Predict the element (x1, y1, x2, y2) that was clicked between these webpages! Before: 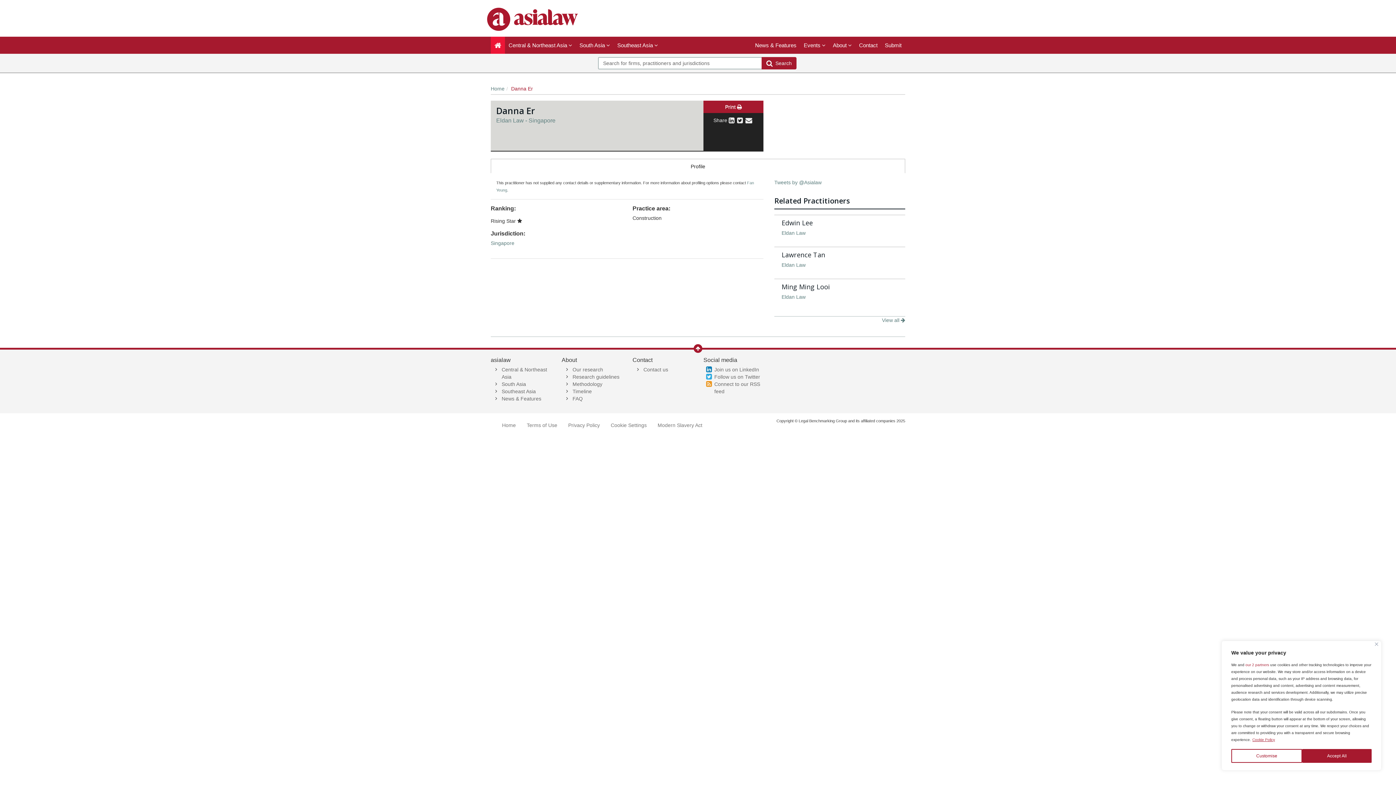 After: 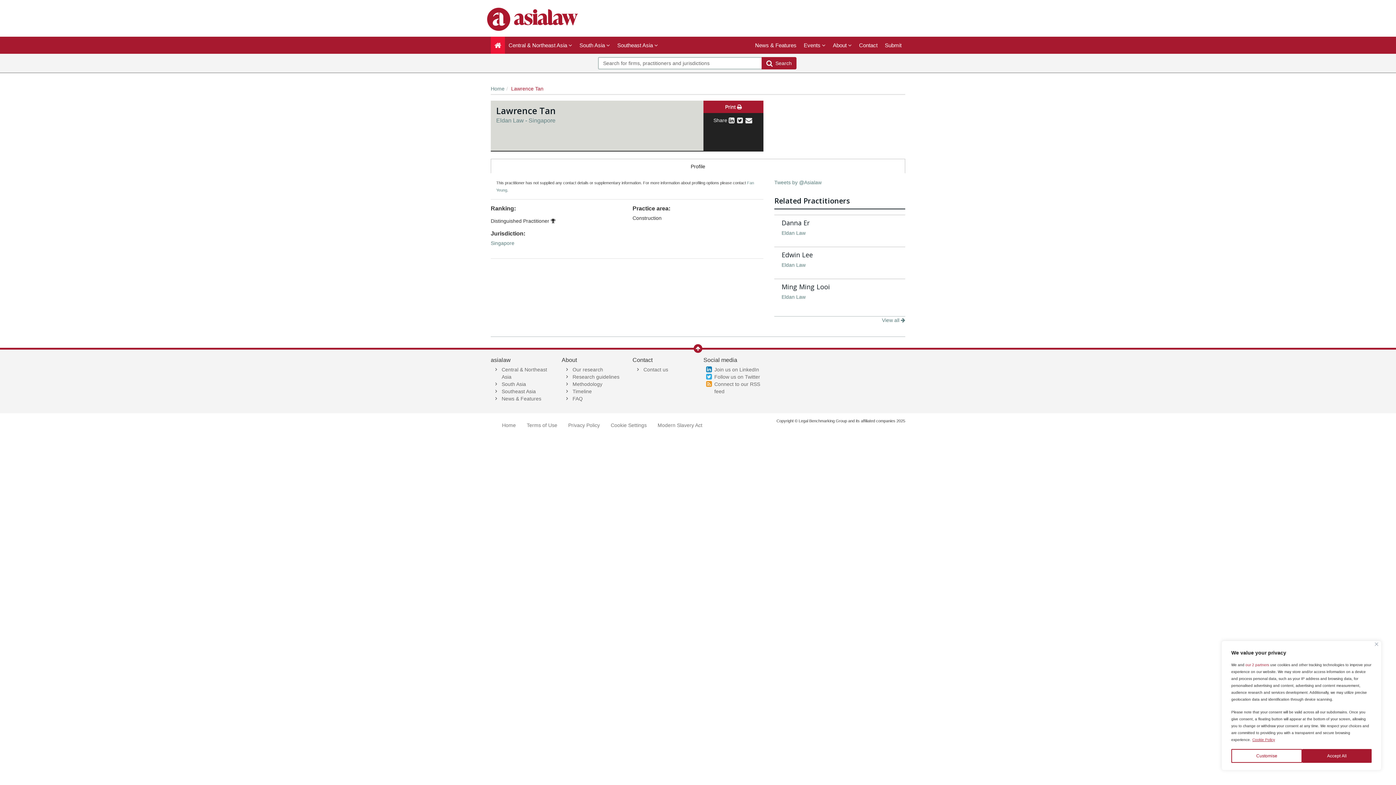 Action: bbox: (774, 246, 905, 278) label: Lawrence Tan

Eldan Law